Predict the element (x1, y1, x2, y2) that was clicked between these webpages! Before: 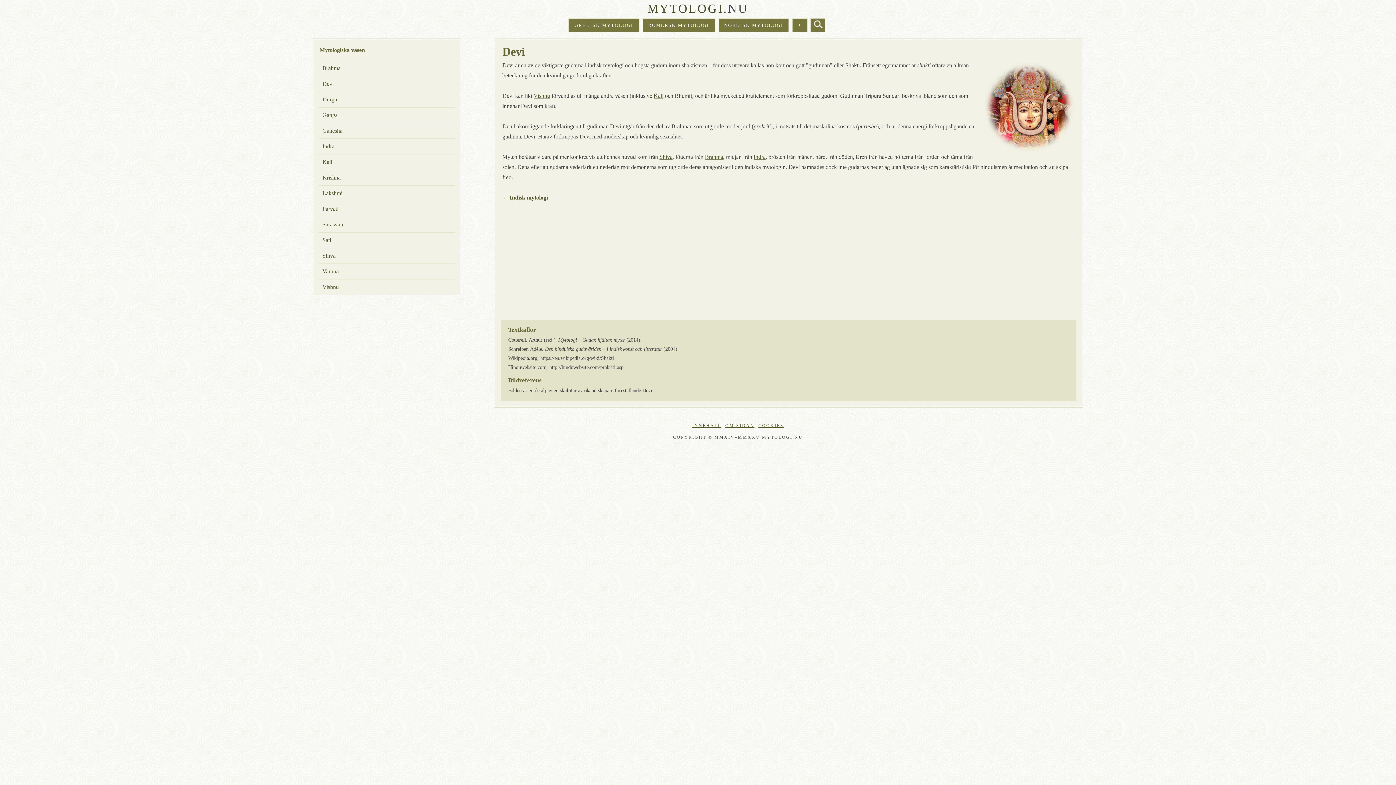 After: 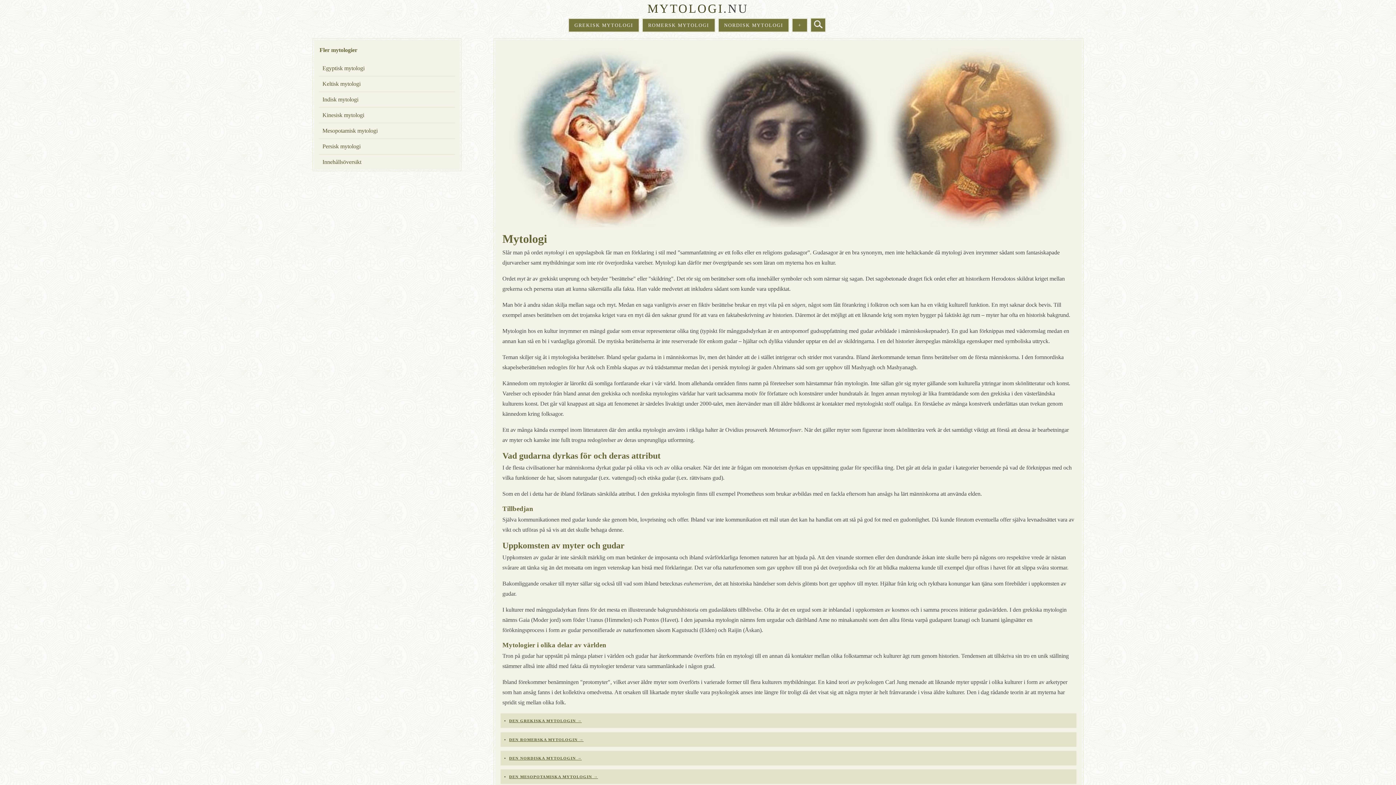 Action: label: MYTOLOGI bbox: (647, 1, 723, 15)